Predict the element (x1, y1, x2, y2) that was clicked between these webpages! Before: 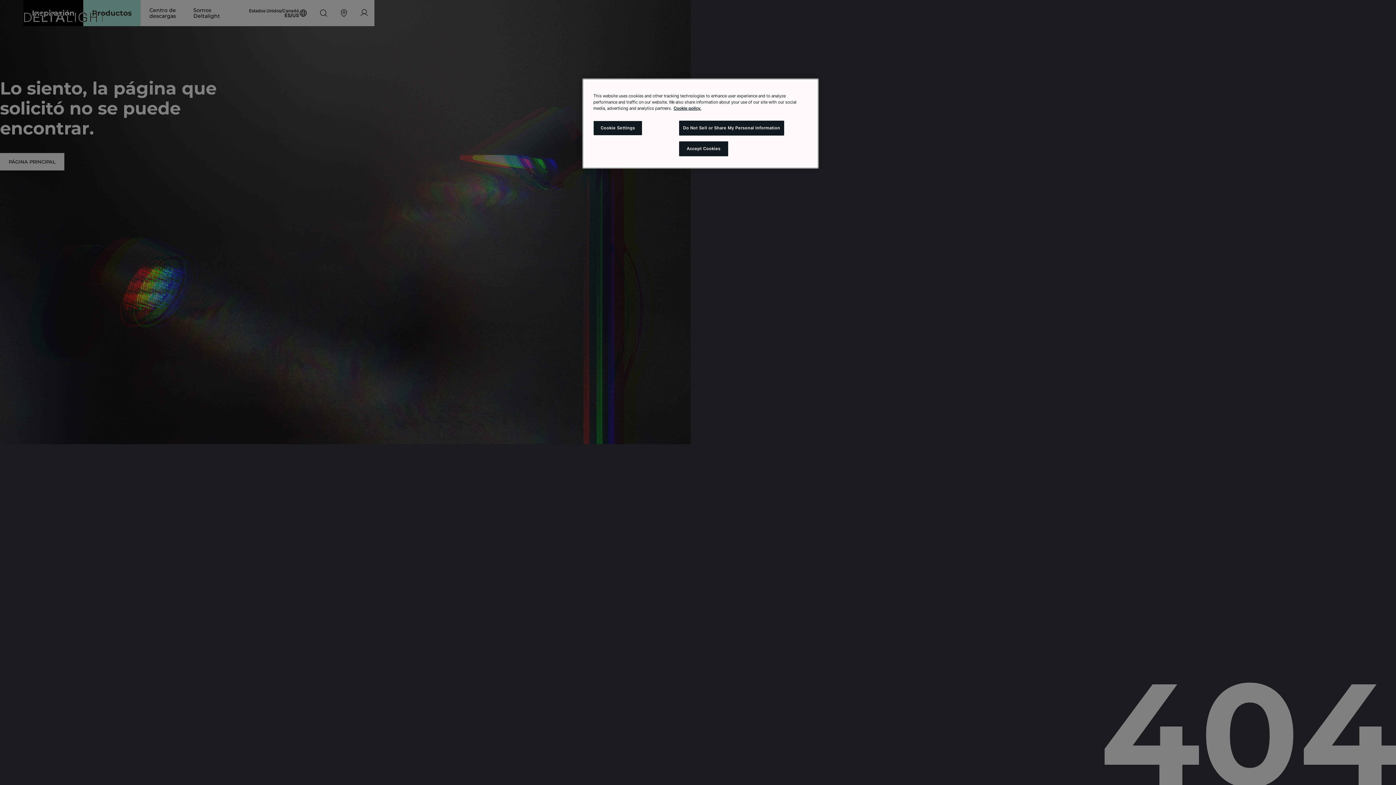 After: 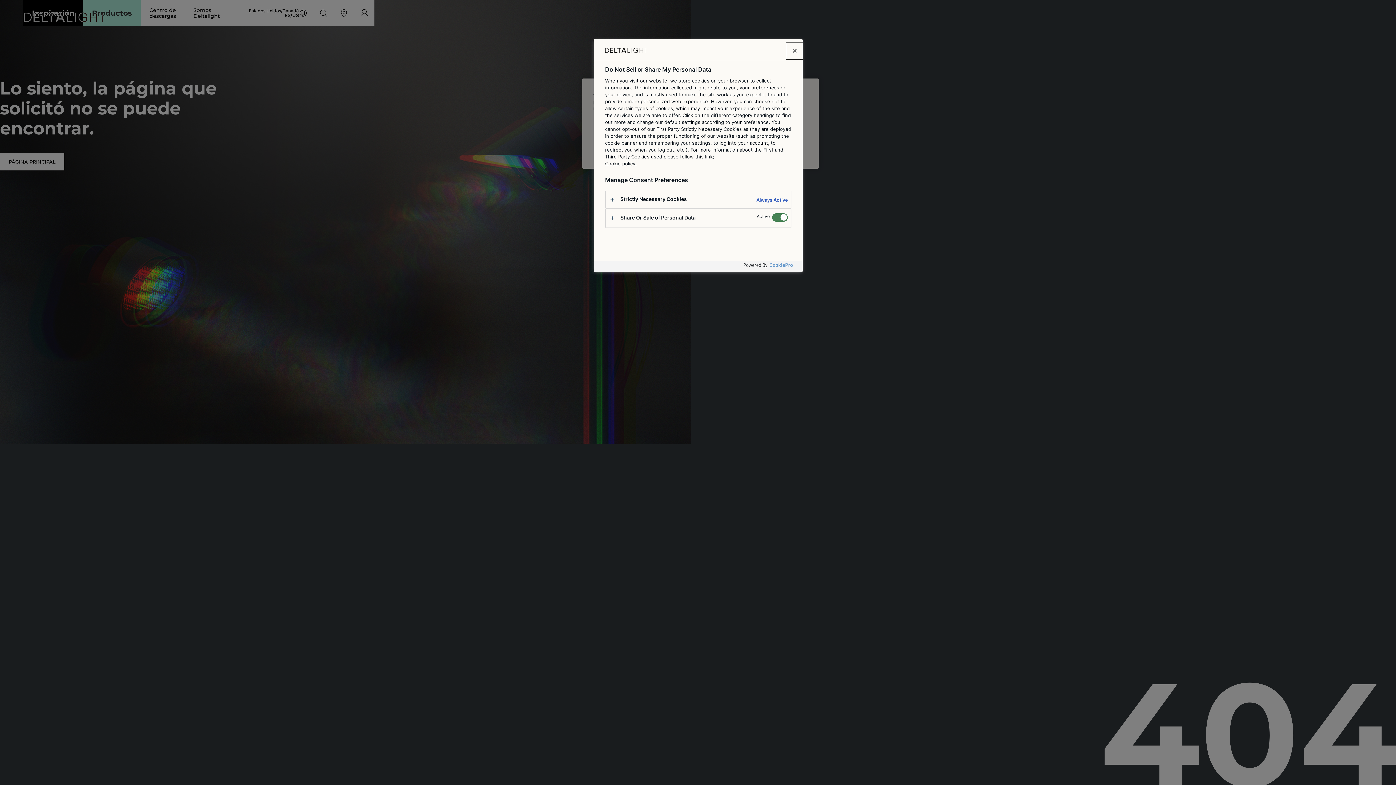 Action: bbox: (593, 120, 642, 135) label: Cookie Settings